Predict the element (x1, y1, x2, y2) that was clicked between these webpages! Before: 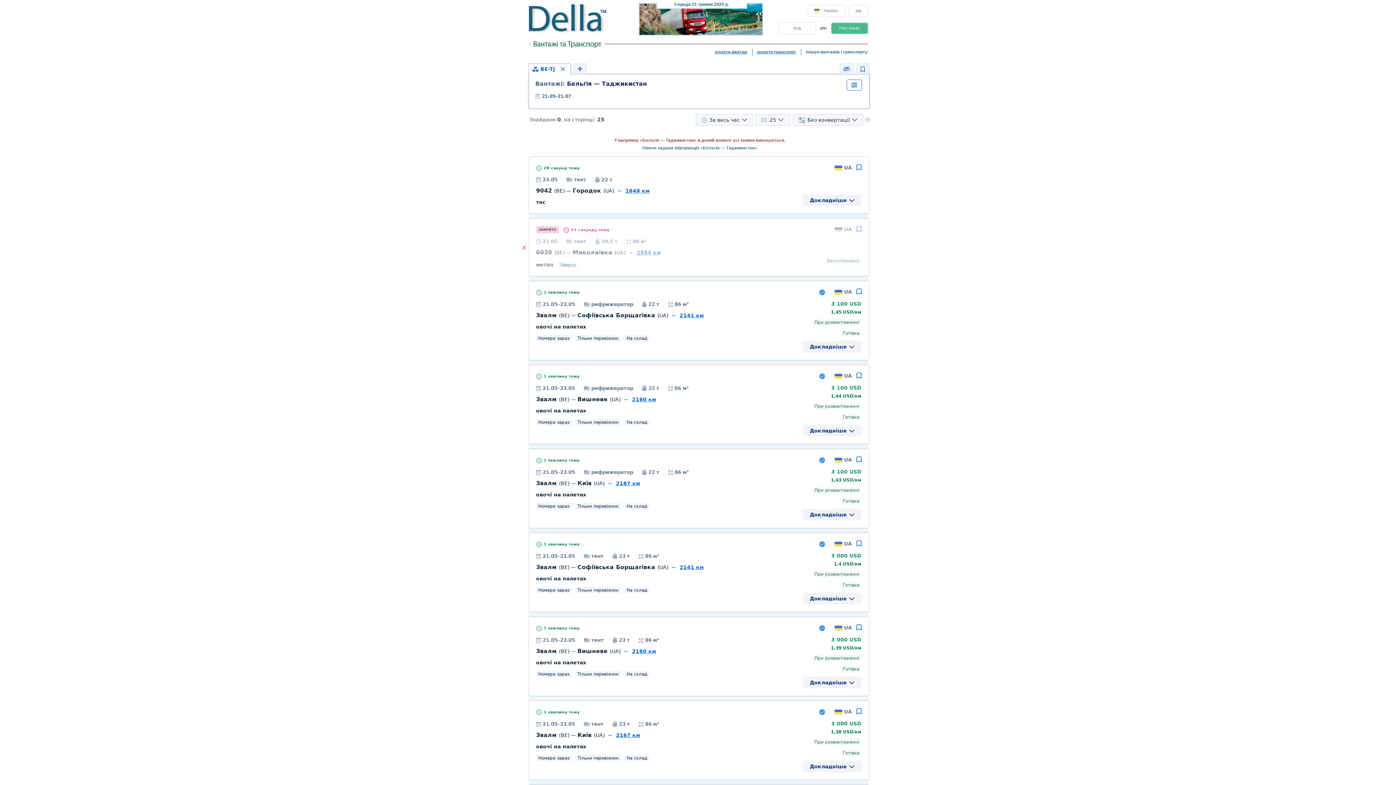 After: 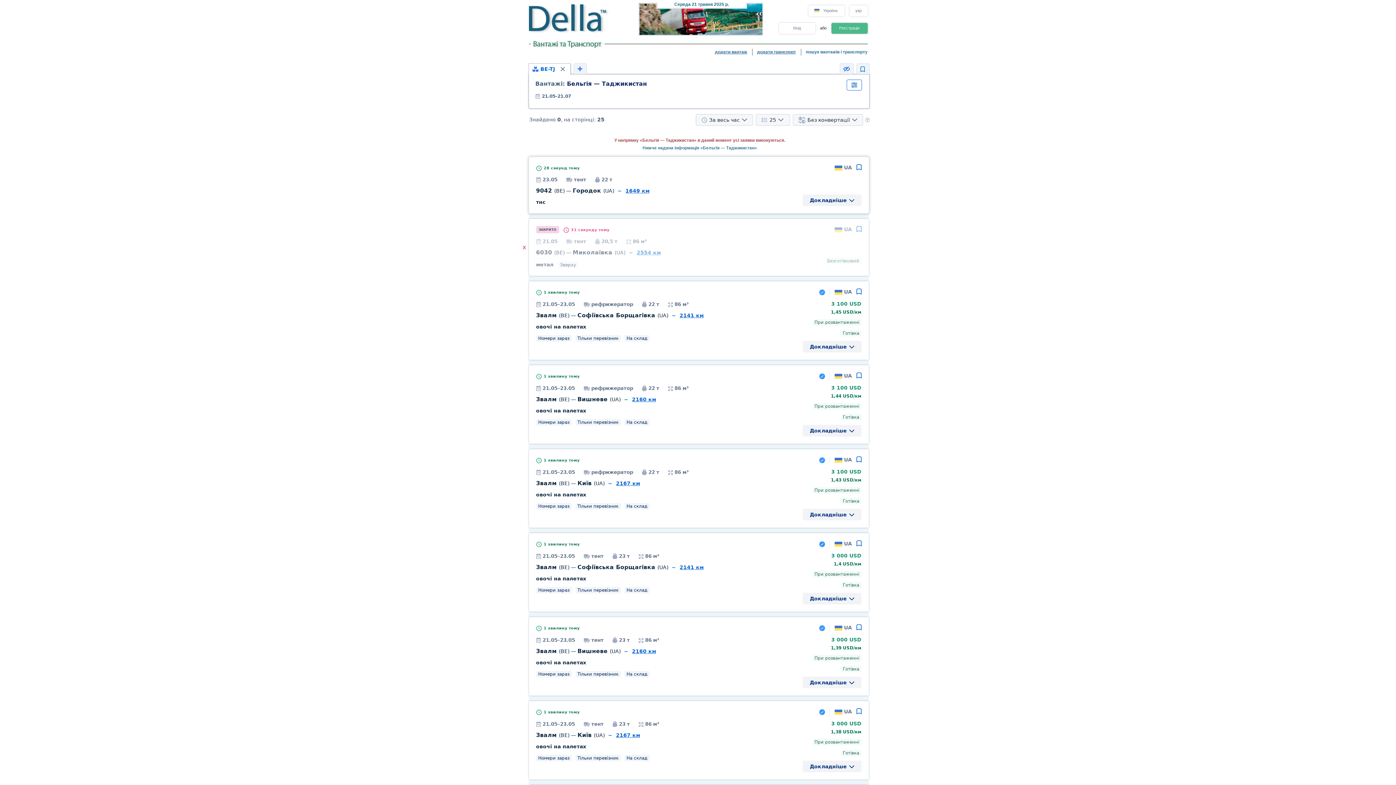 Action: bbox: (625, 188, 649, 193) label: 1649 км